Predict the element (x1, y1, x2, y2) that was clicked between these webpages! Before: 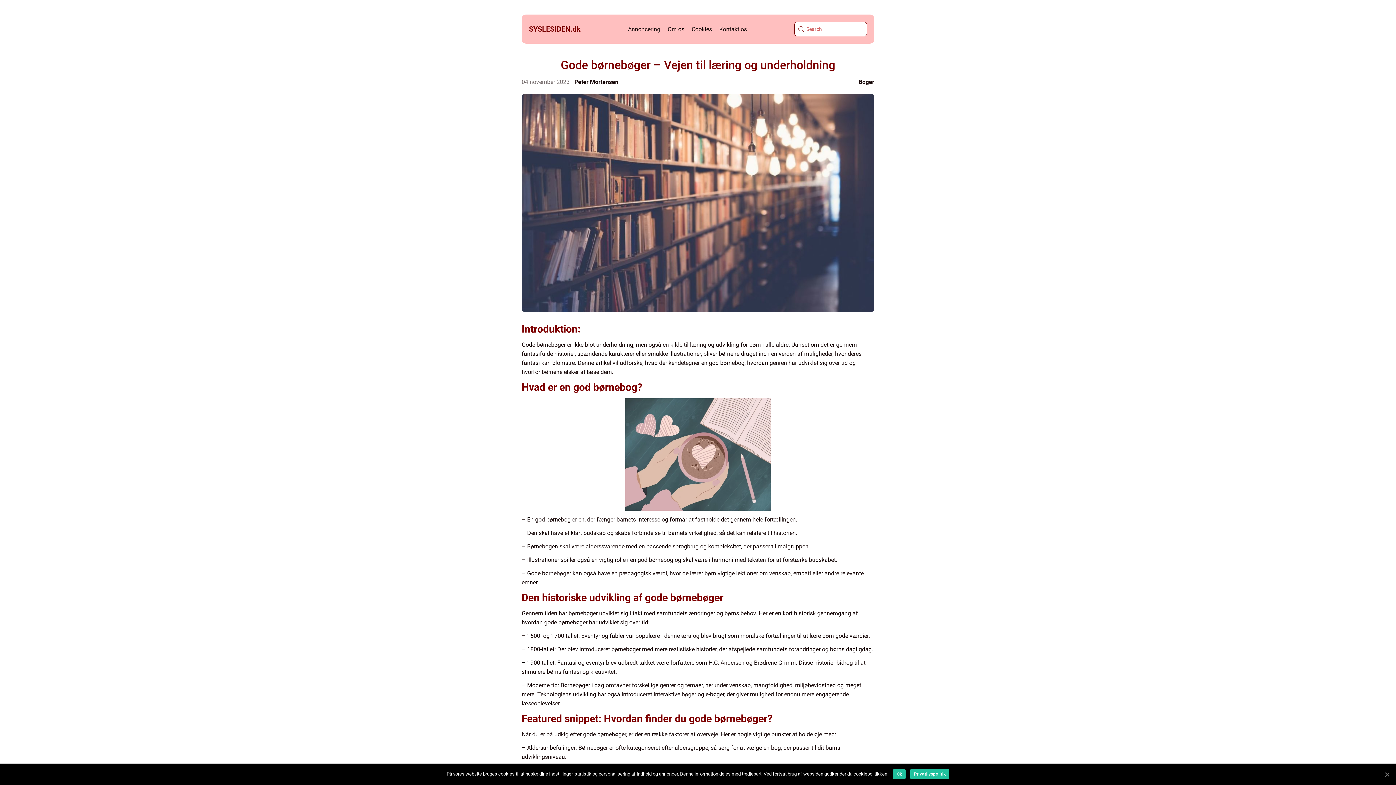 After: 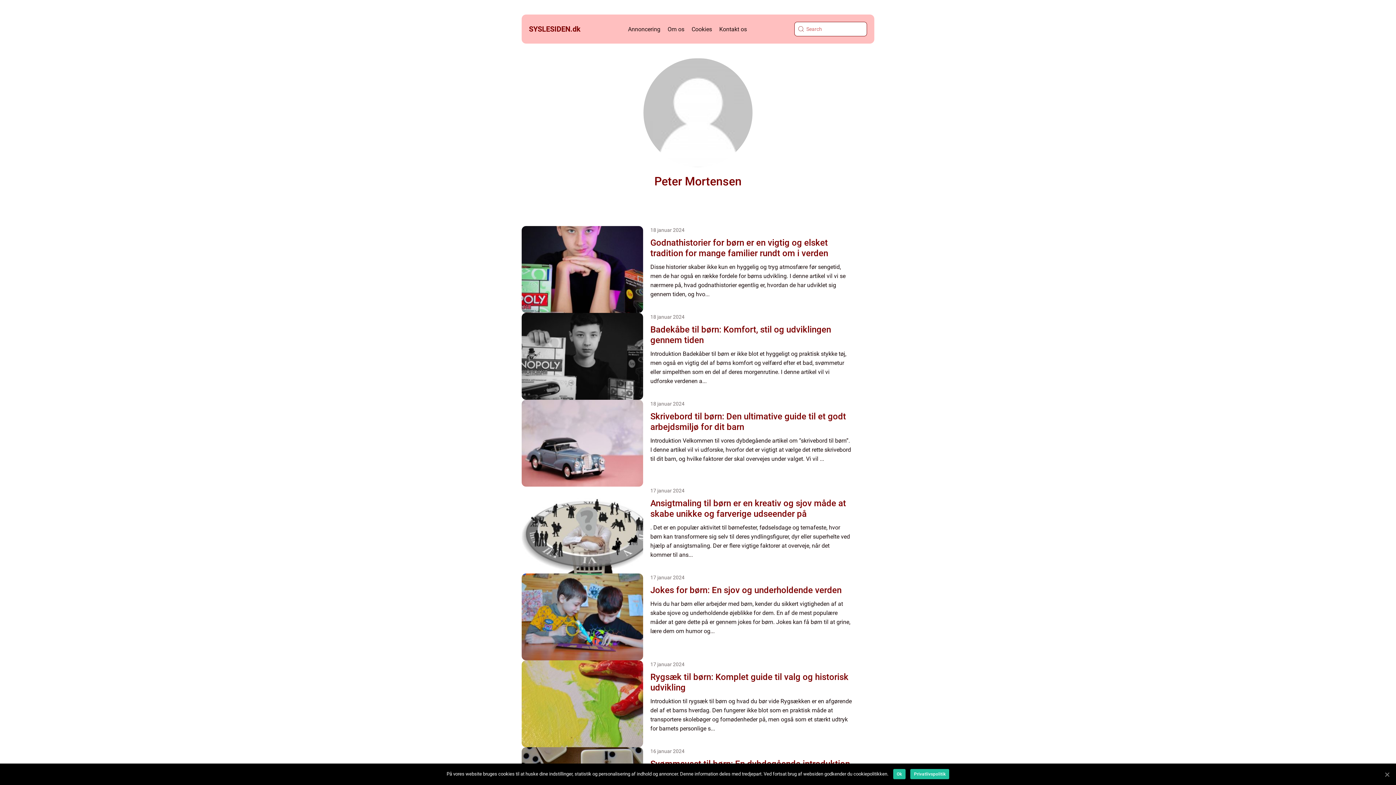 Action: label: Peter Mortensen bbox: (574, 78, 618, 85)